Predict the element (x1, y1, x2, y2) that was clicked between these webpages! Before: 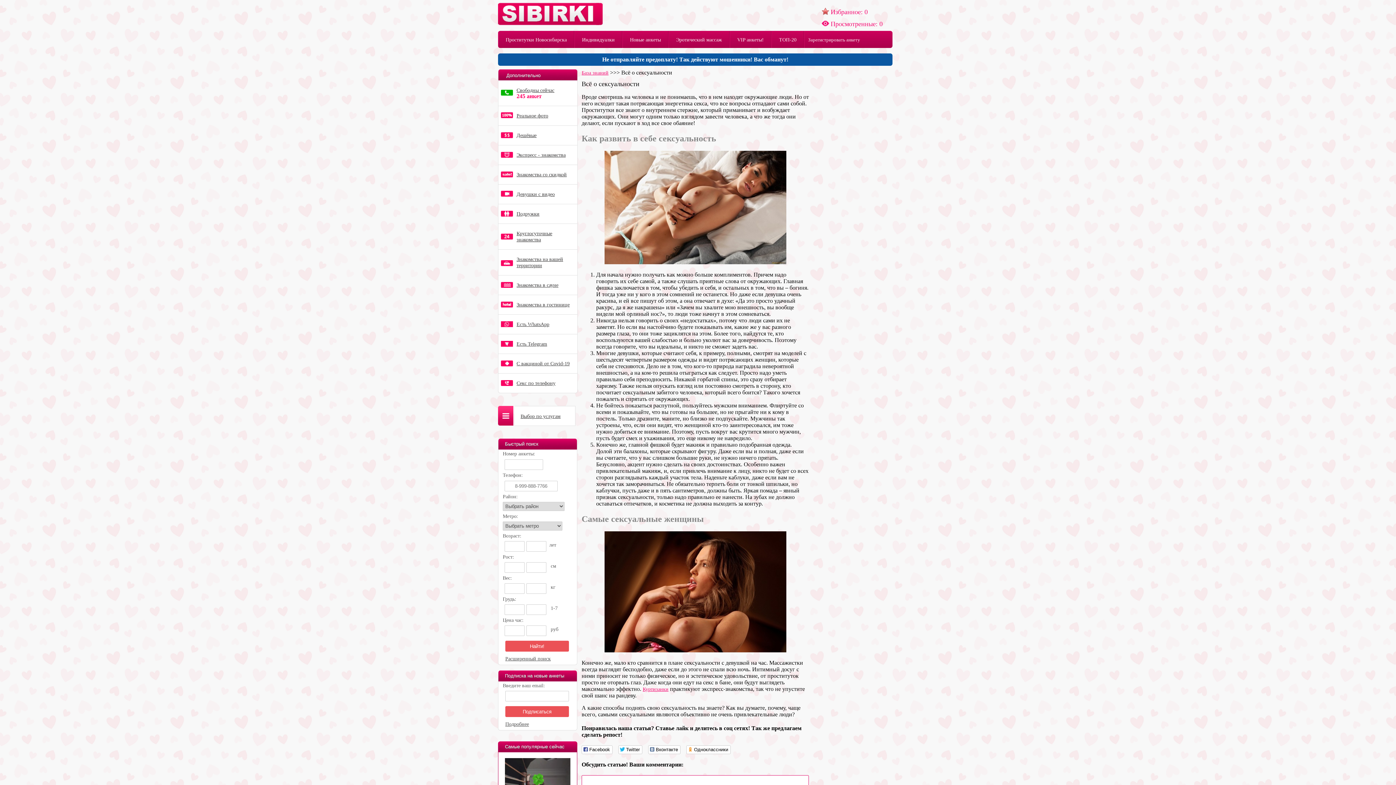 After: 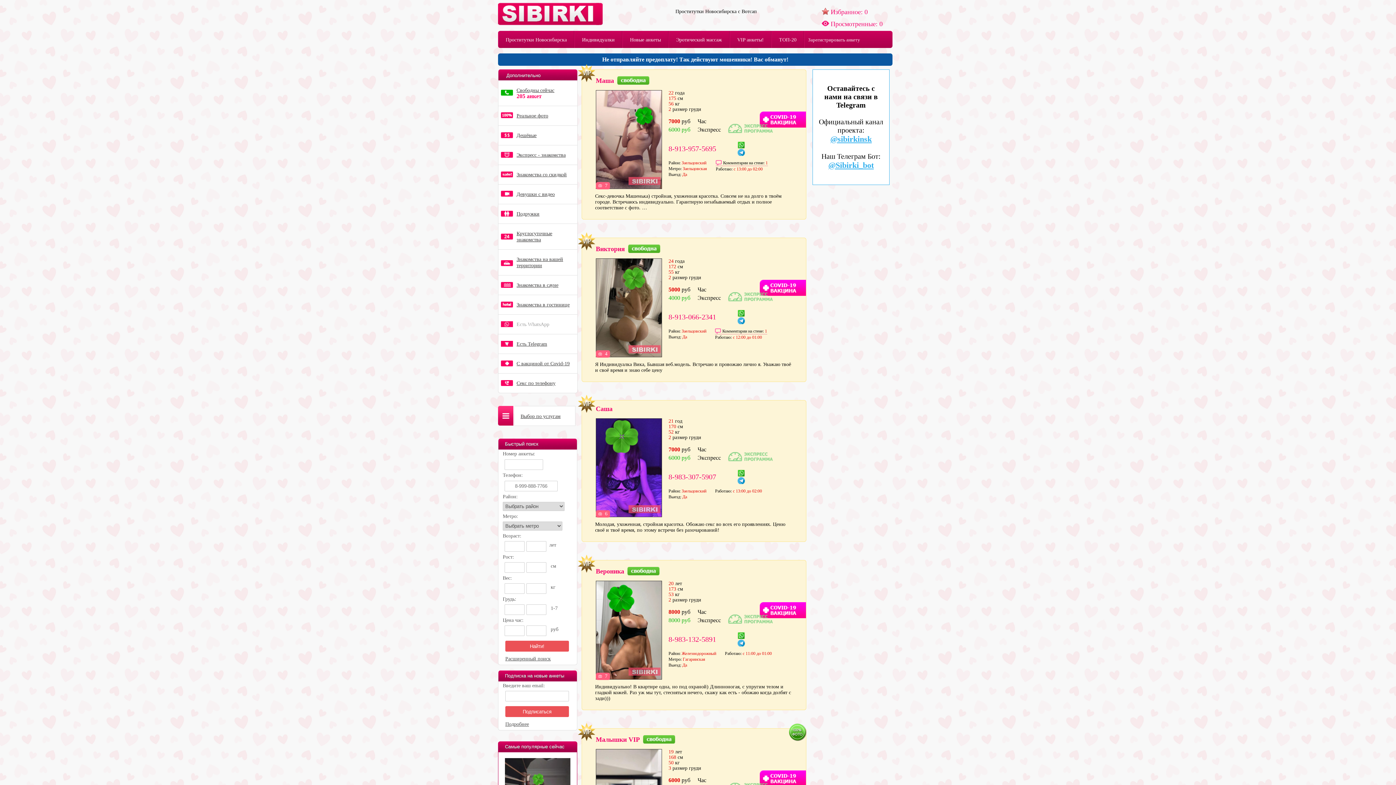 Action: bbox: (516, 321, 549, 327) label: Есть WhatsApp